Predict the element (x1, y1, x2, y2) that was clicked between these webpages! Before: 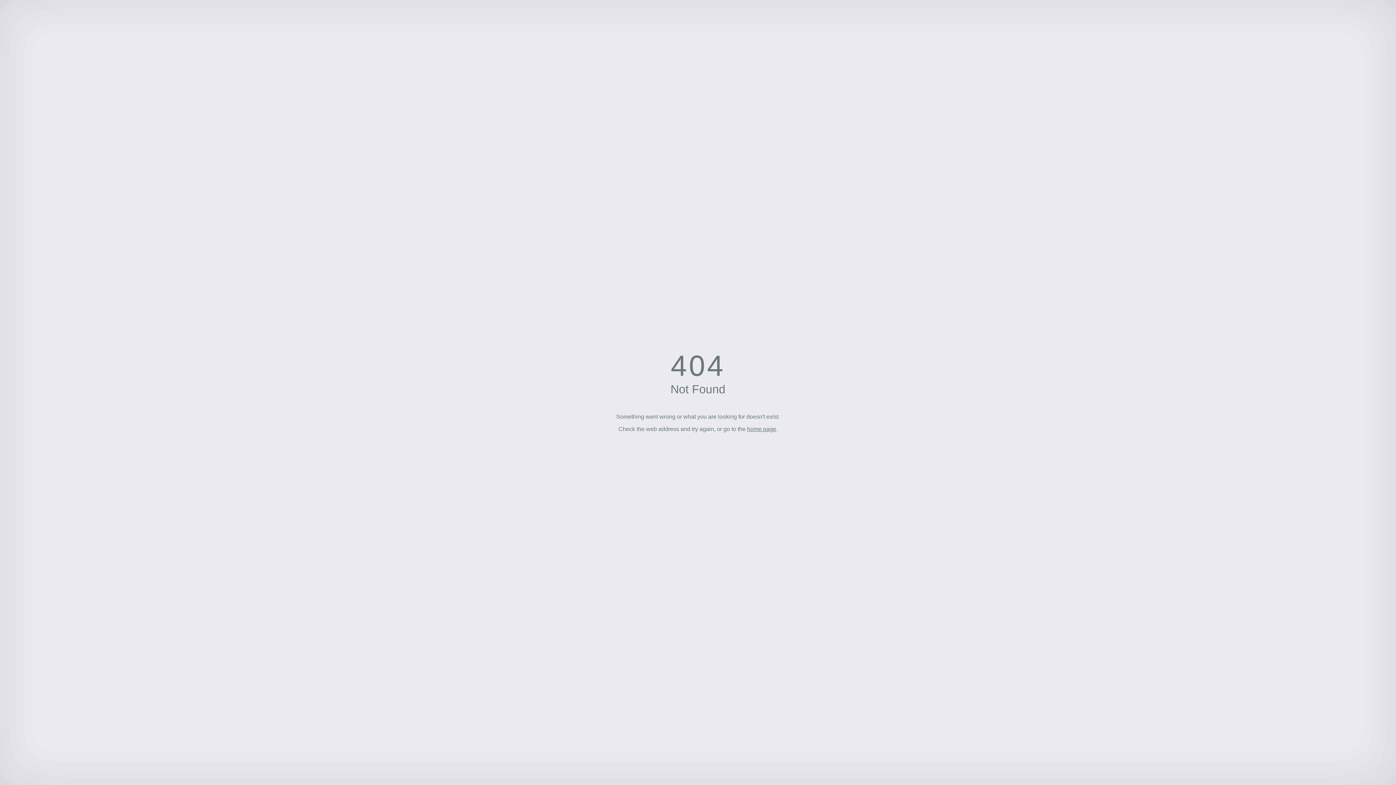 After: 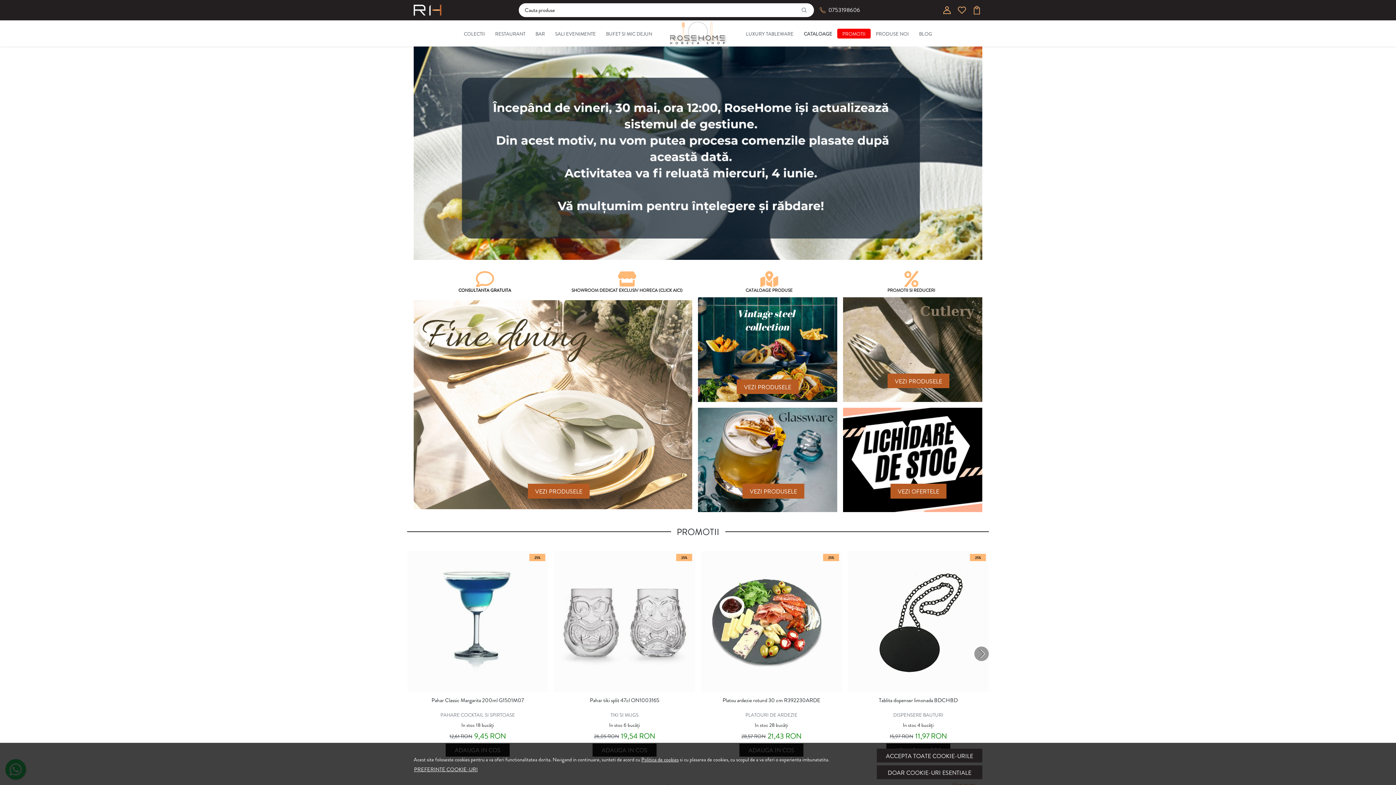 Action: label: home page bbox: (747, 426, 776, 432)